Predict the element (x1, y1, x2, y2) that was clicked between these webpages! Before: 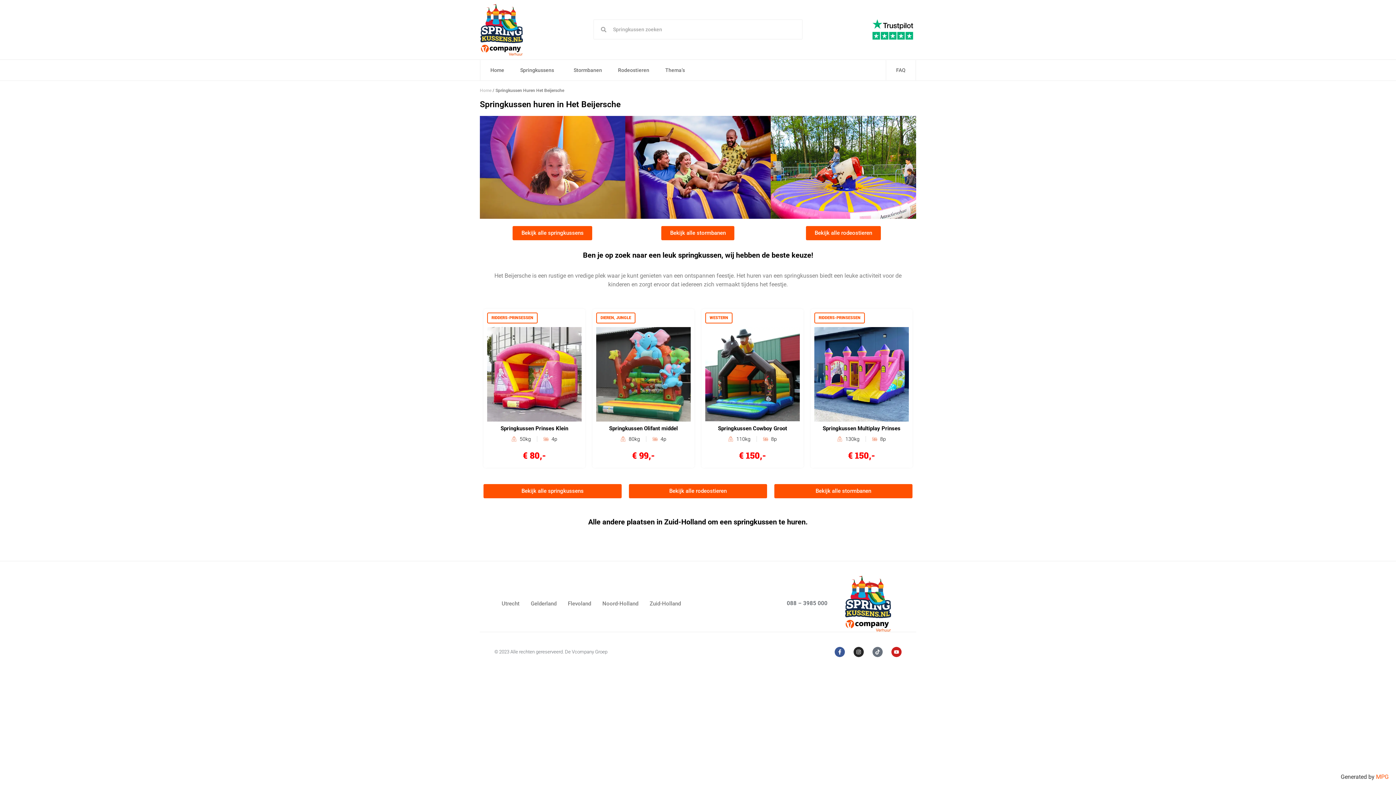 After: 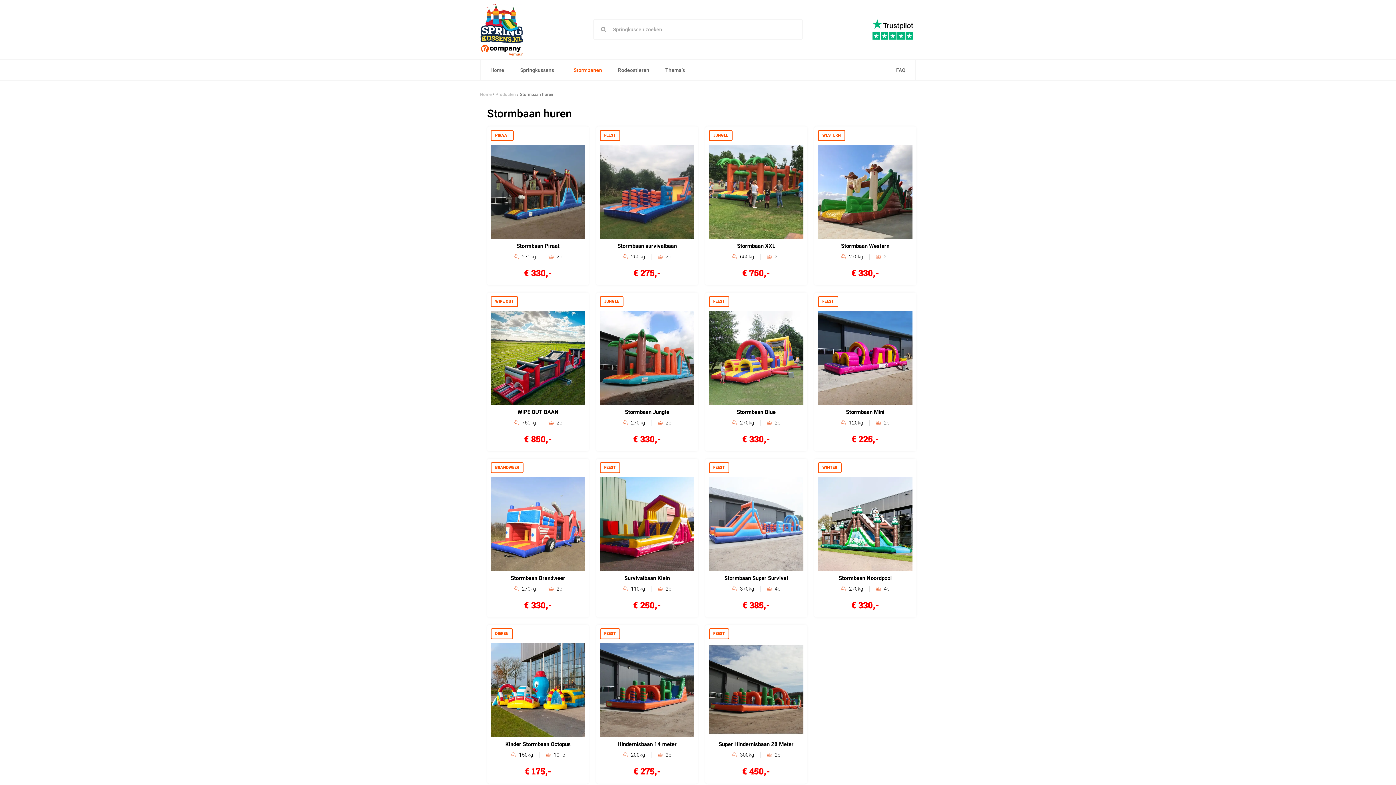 Action: bbox: (565, 61, 610, 78) label: Stormbanen